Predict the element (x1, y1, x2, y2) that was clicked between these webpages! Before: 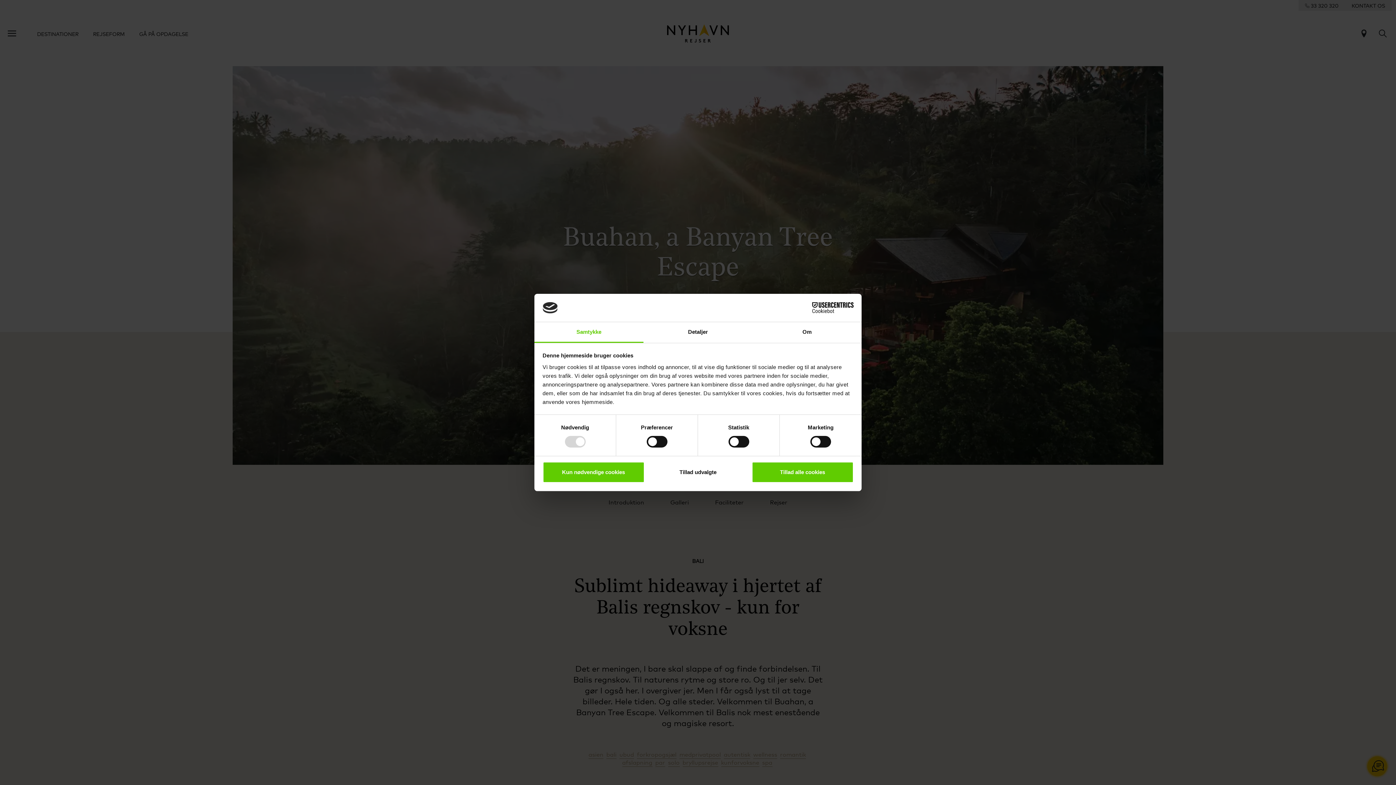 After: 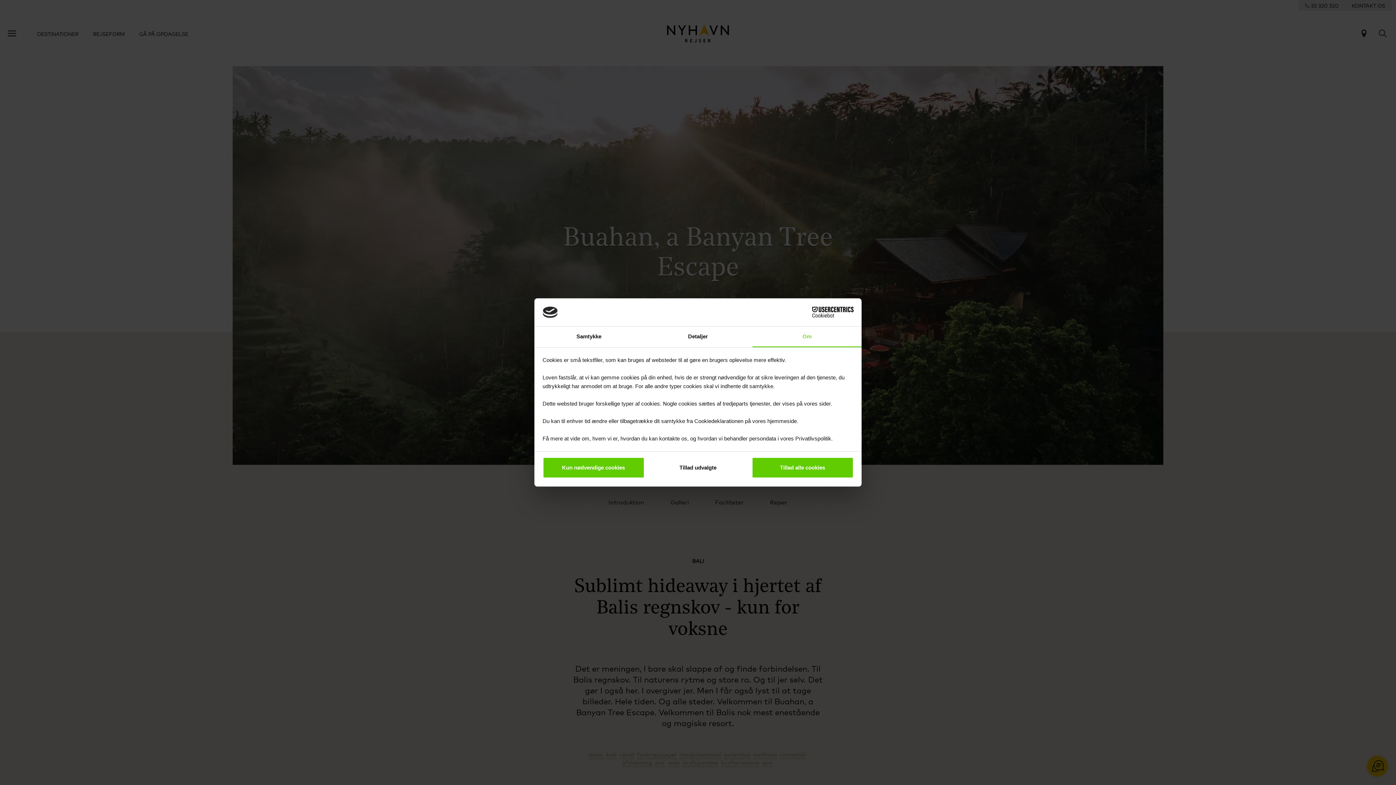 Action: label: Om bbox: (752, 322, 861, 343)